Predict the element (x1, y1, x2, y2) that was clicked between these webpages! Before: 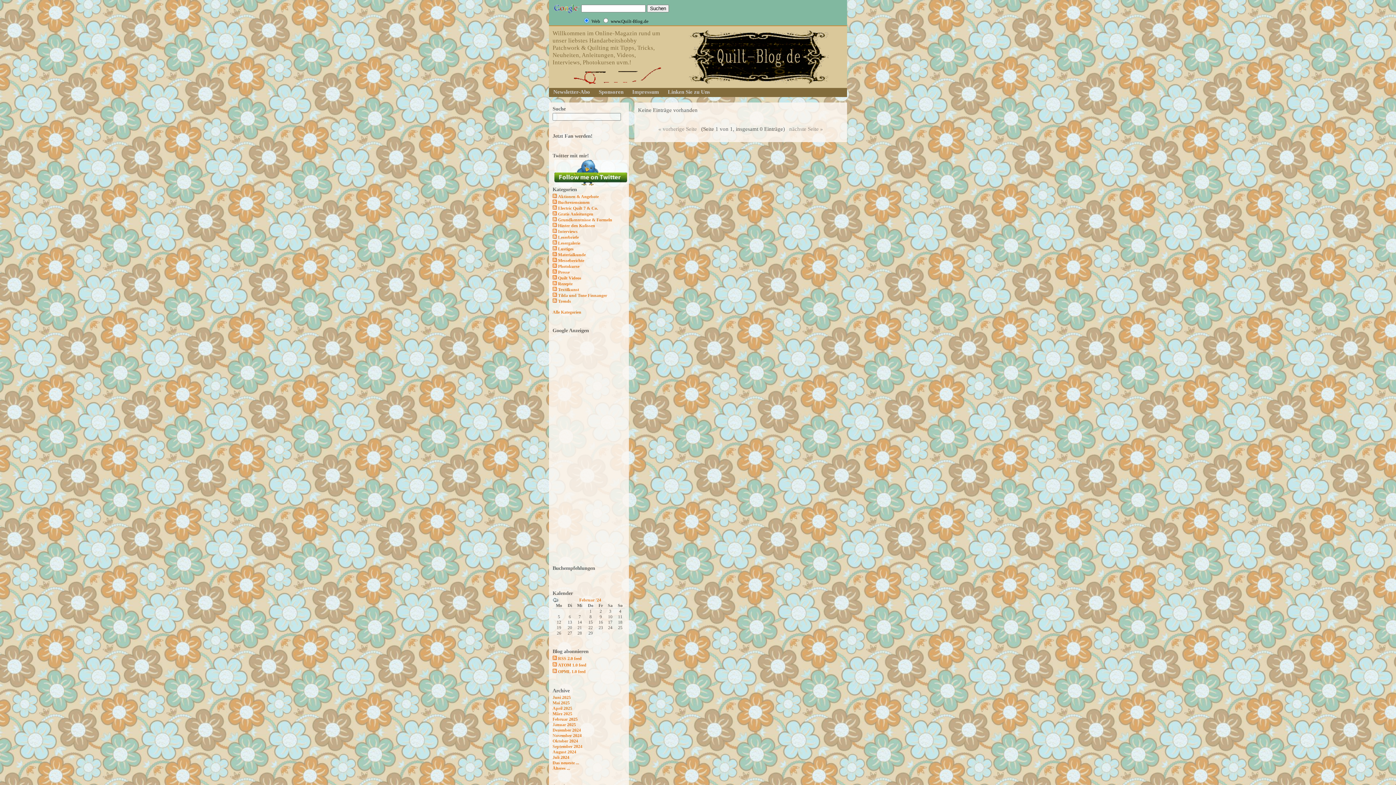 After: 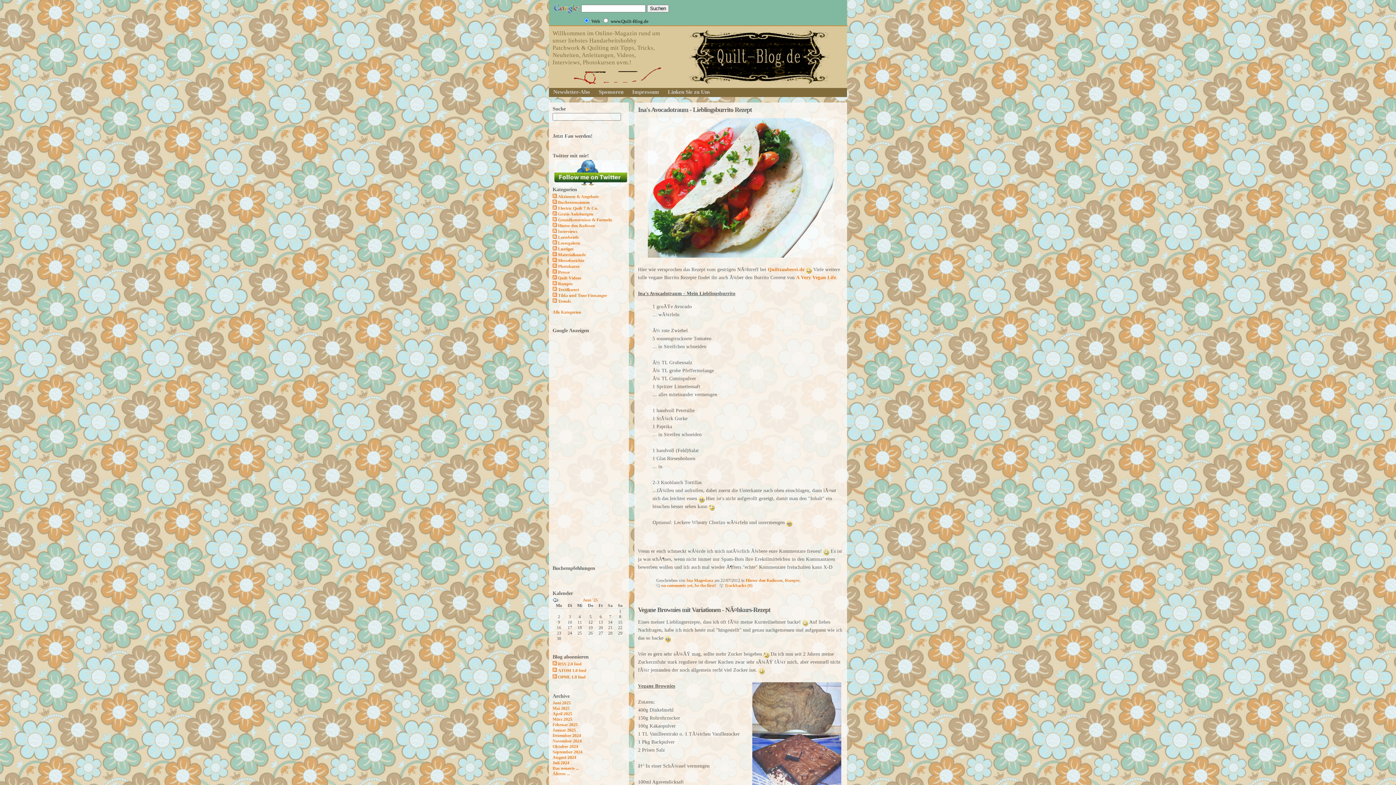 Action: label: Rezepte bbox: (558, 281, 572, 286)